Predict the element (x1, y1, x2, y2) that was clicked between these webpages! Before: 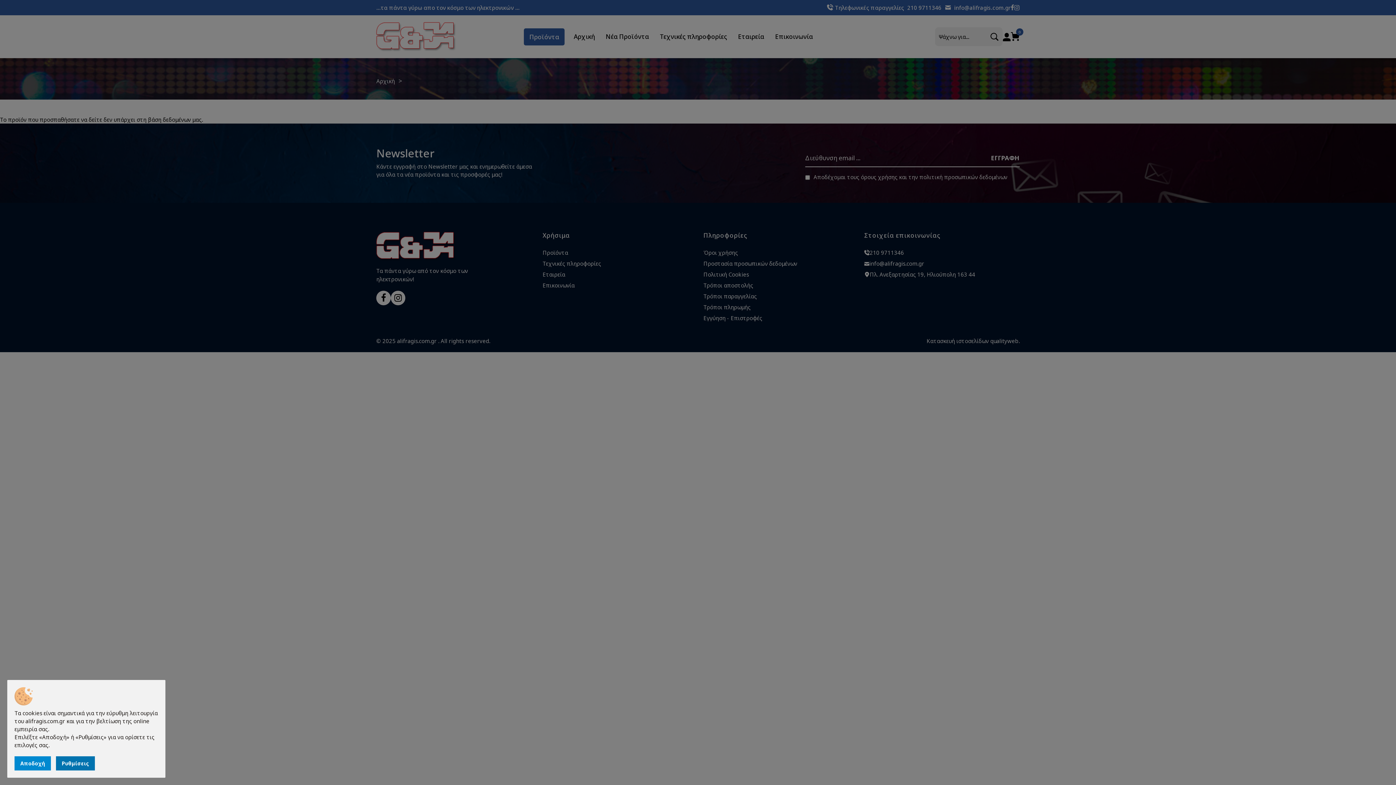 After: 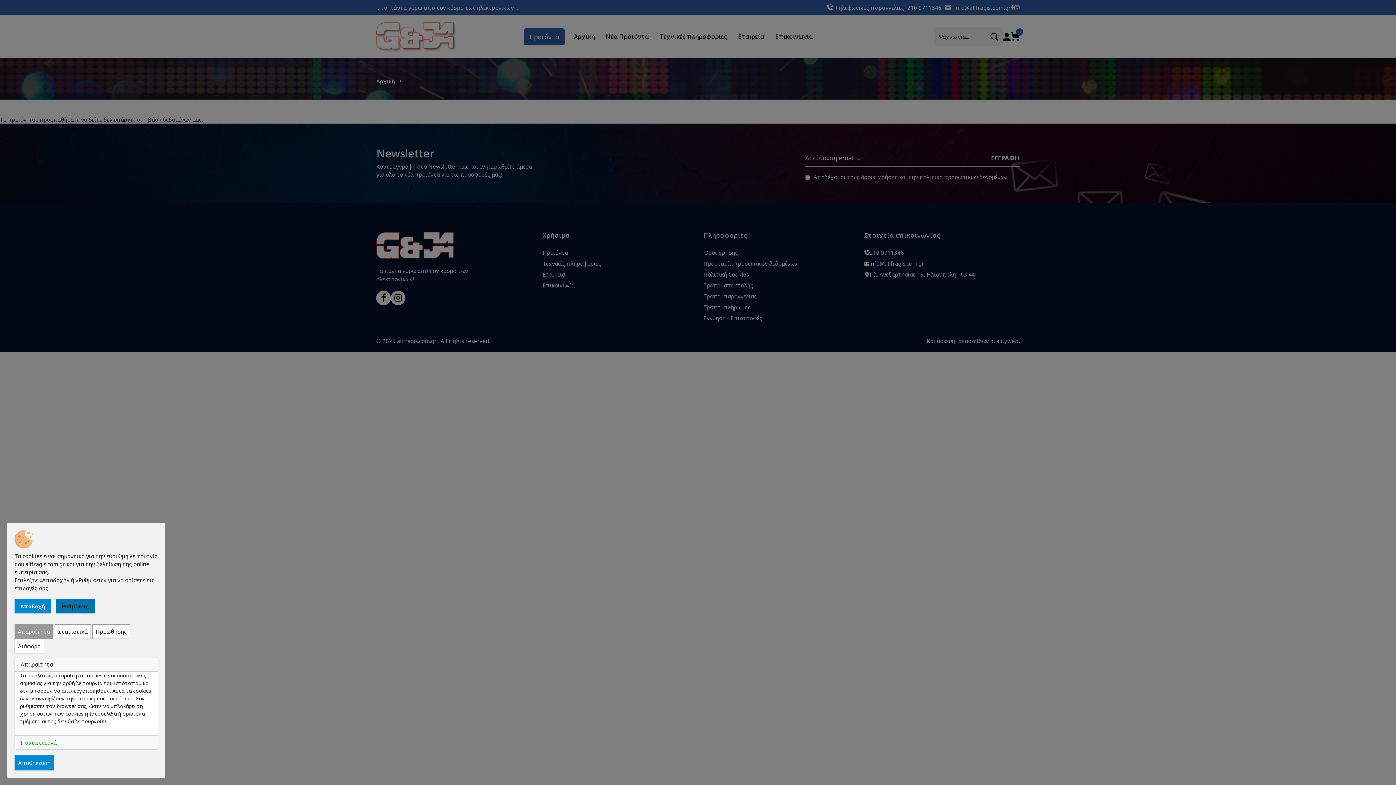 Action: bbox: (56, 756, 94, 770) label: Ρυθμίσεις